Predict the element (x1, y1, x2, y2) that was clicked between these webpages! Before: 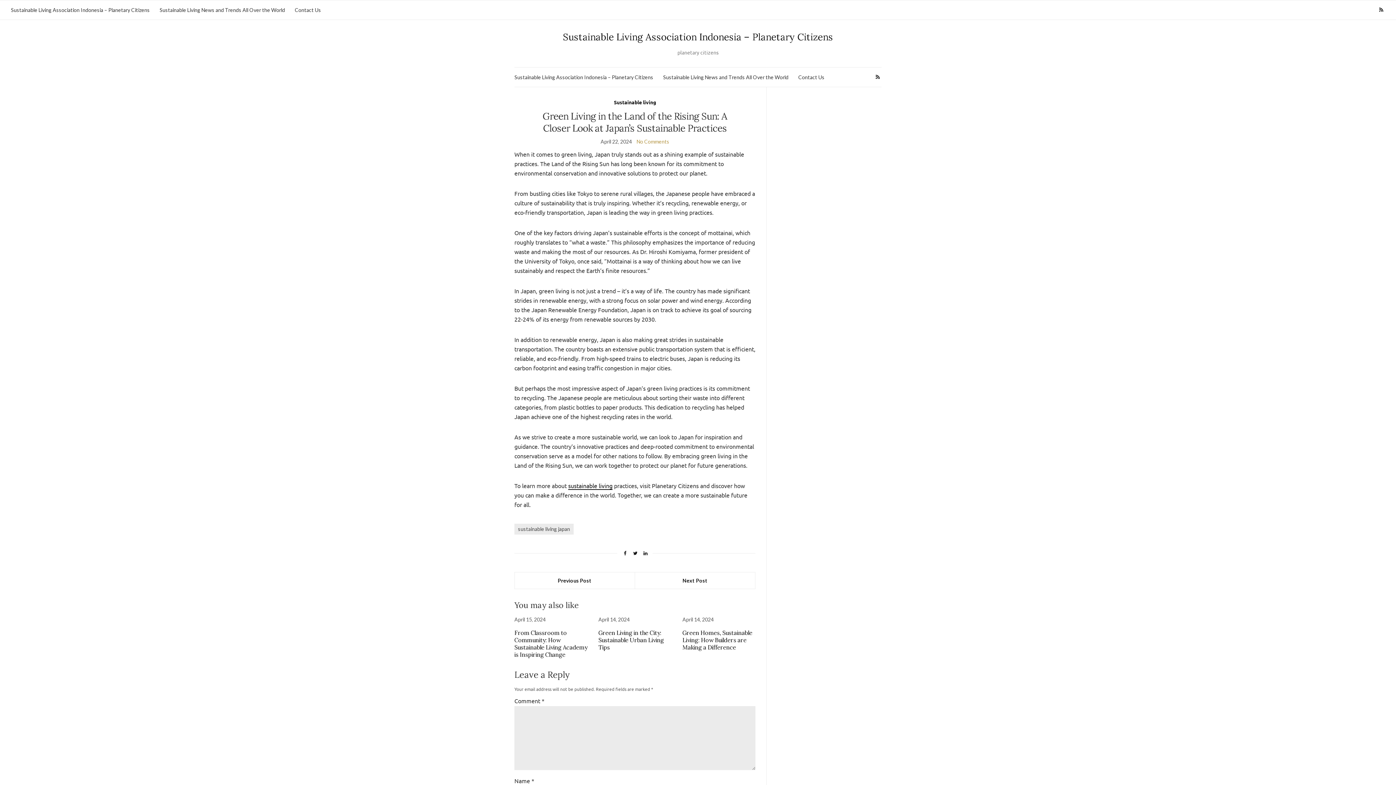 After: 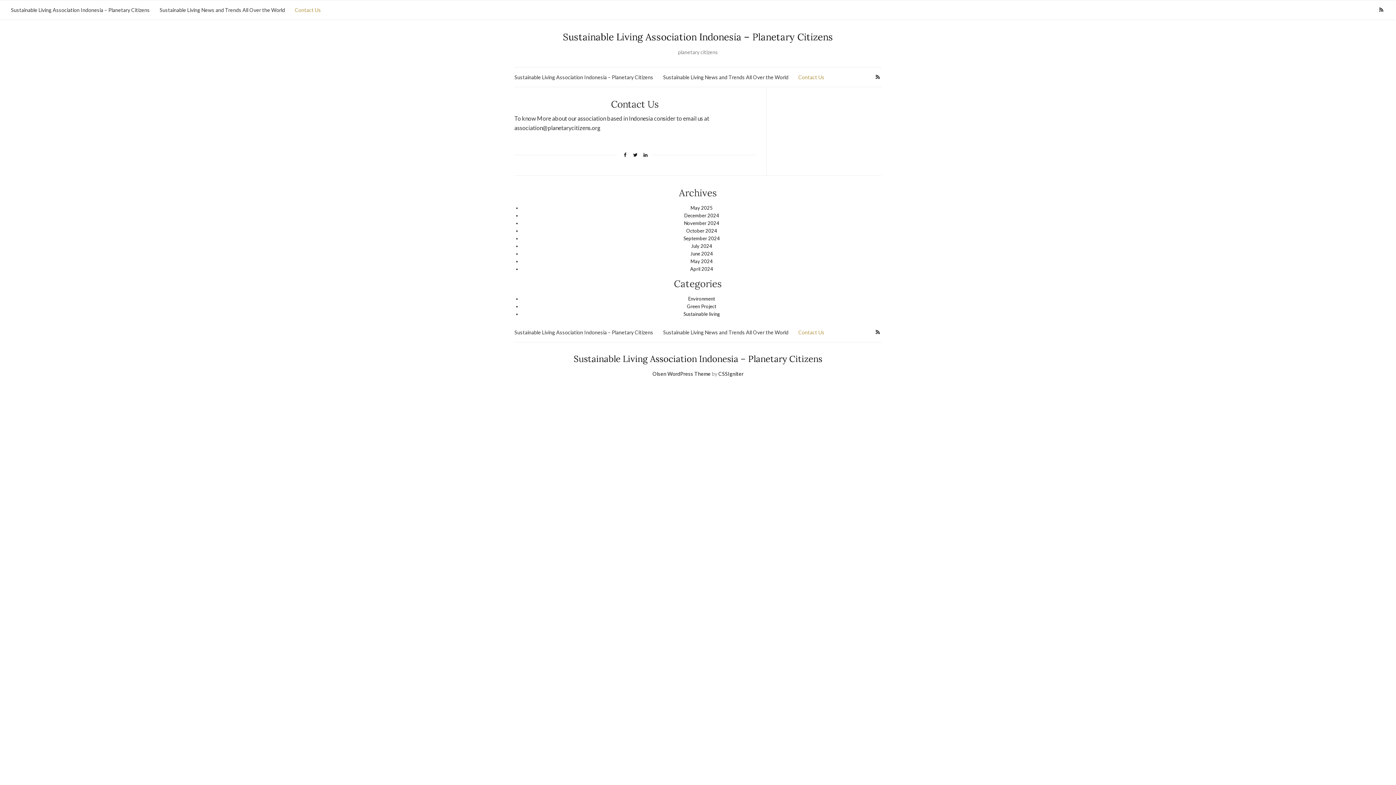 Action: bbox: (294, 6, 321, 14) label: Contact Us